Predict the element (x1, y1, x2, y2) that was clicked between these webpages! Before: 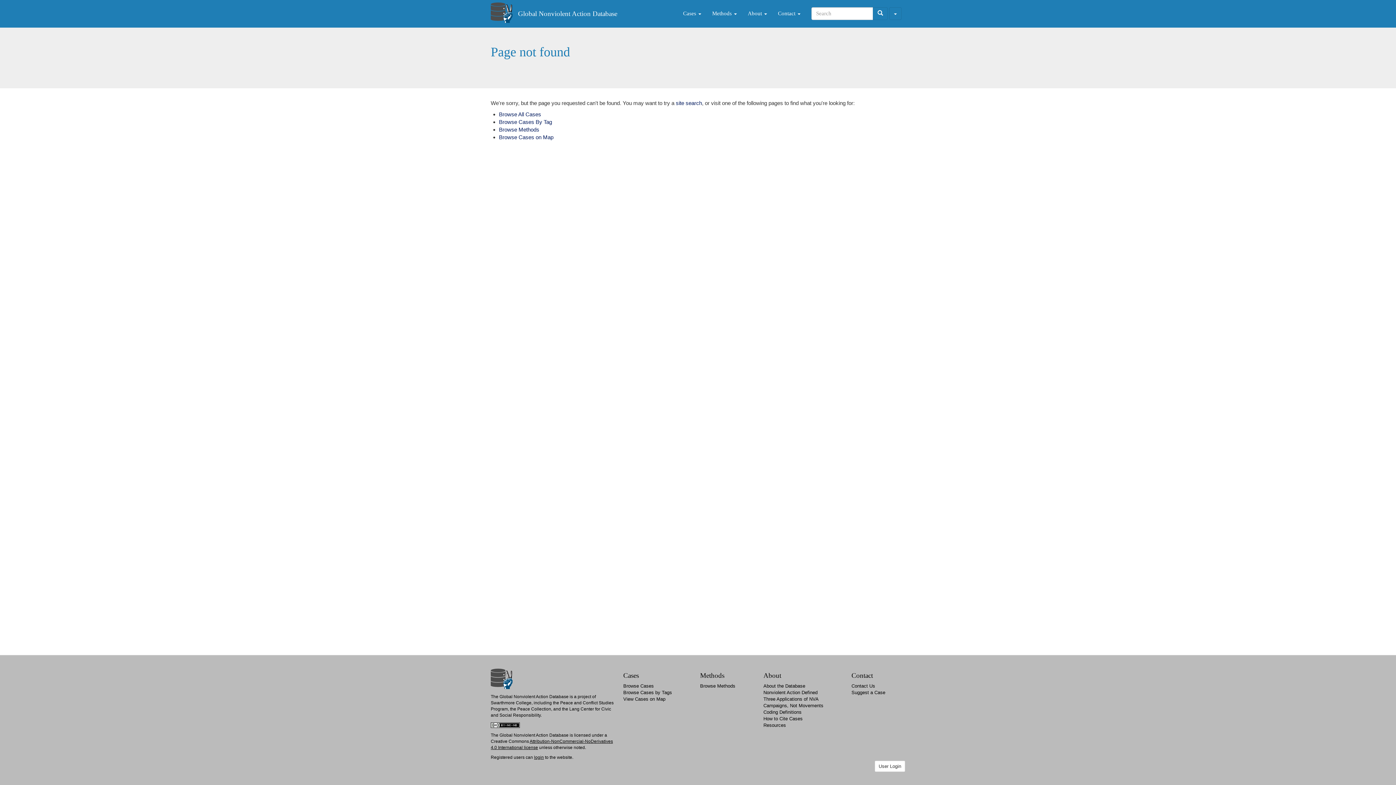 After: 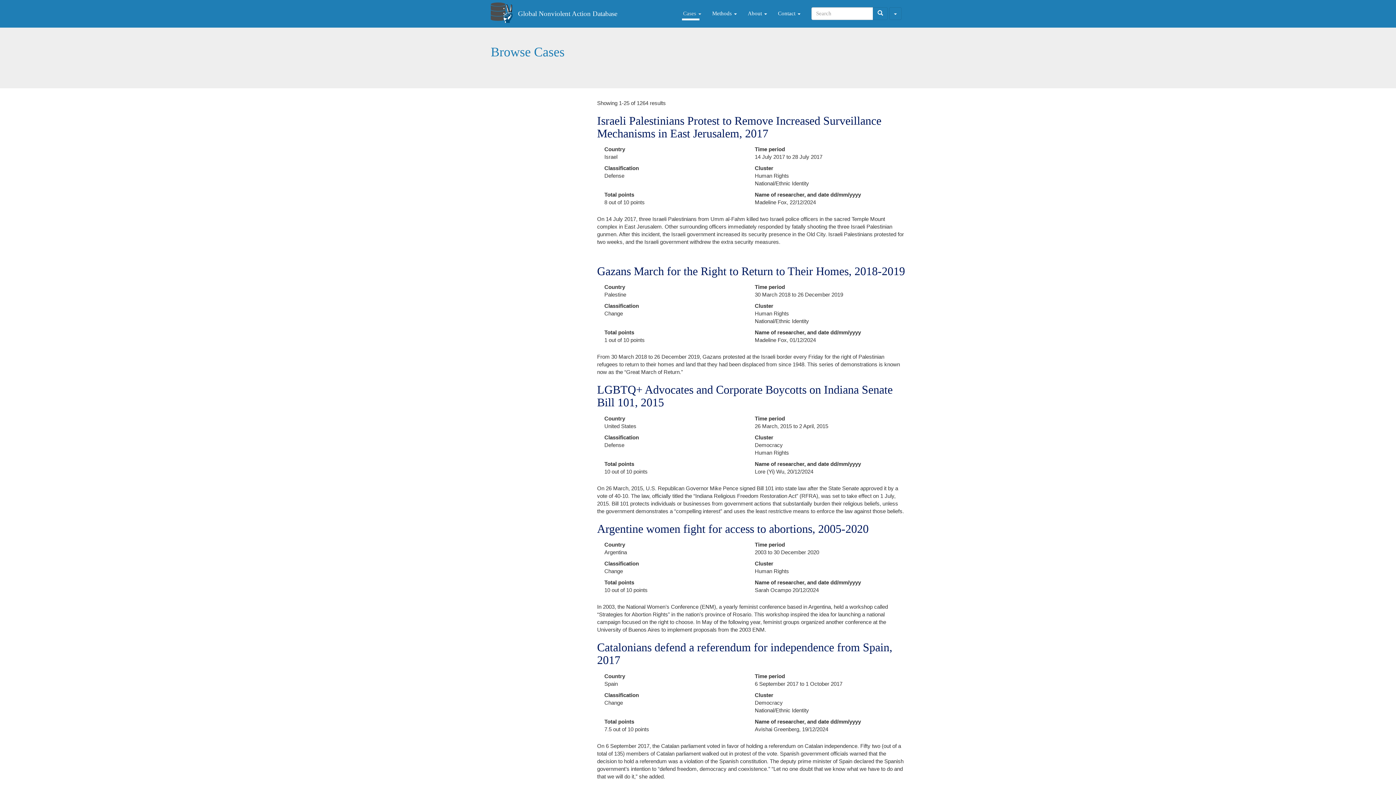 Action: label: Browse All Cases bbox: (499, 111, 541, 117)